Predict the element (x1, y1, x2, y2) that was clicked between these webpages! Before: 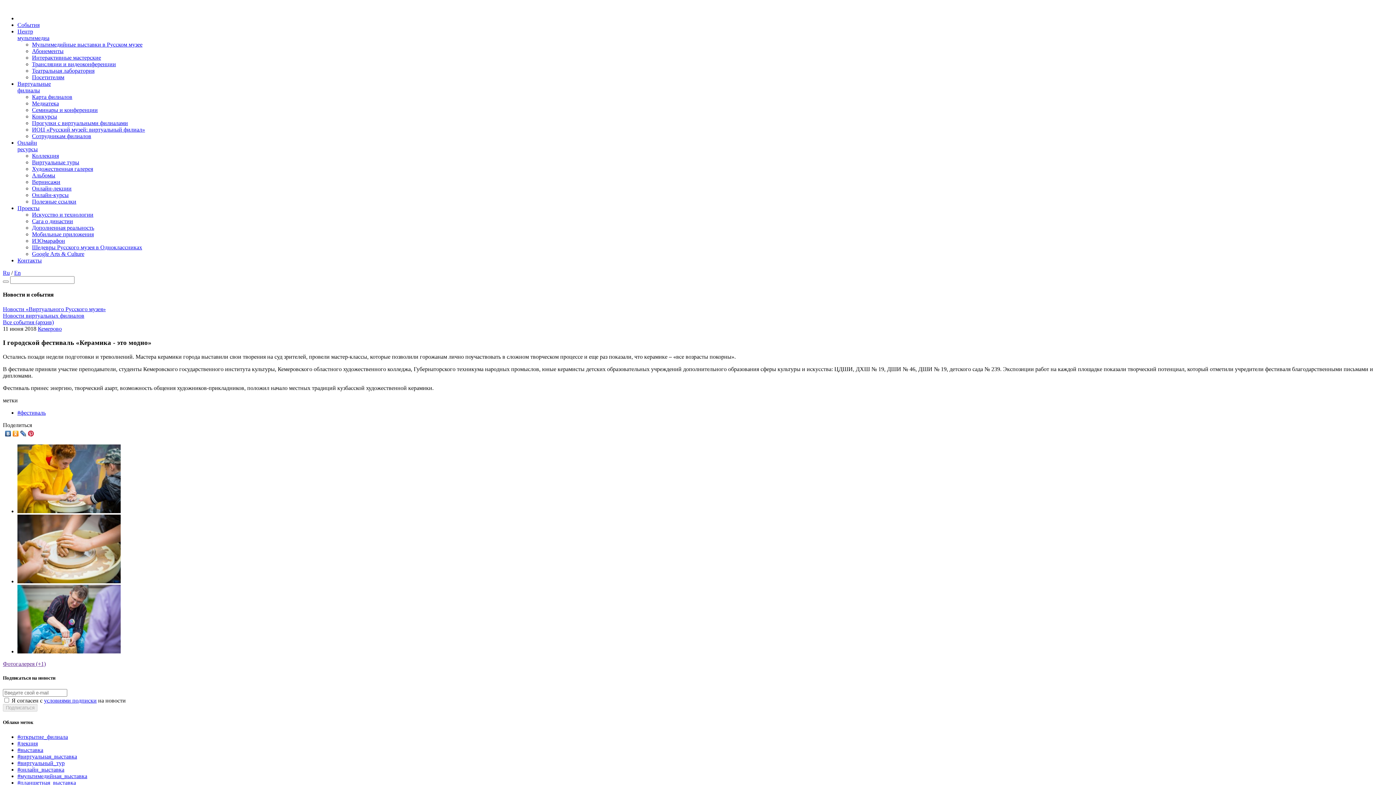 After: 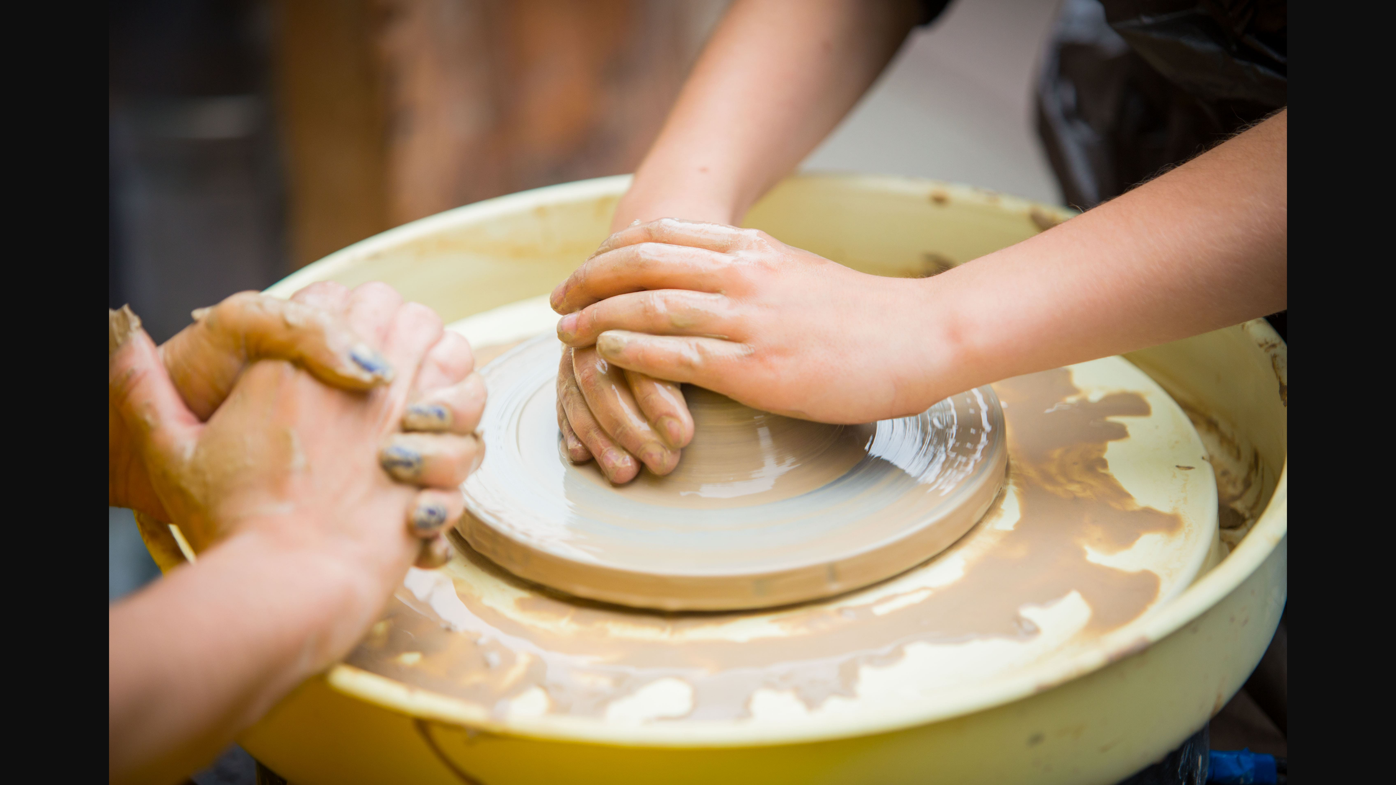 Action: bbox: (17, 578, 120, 584)